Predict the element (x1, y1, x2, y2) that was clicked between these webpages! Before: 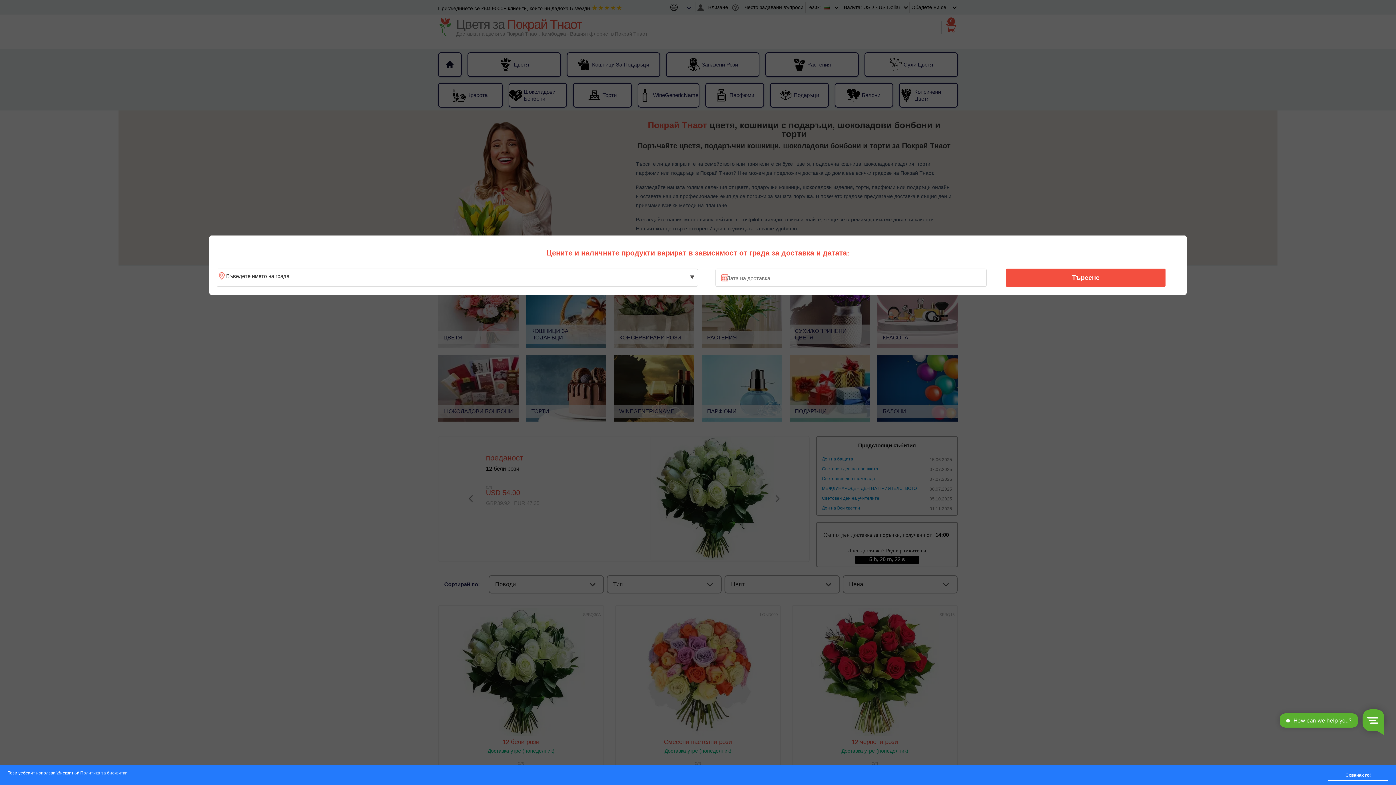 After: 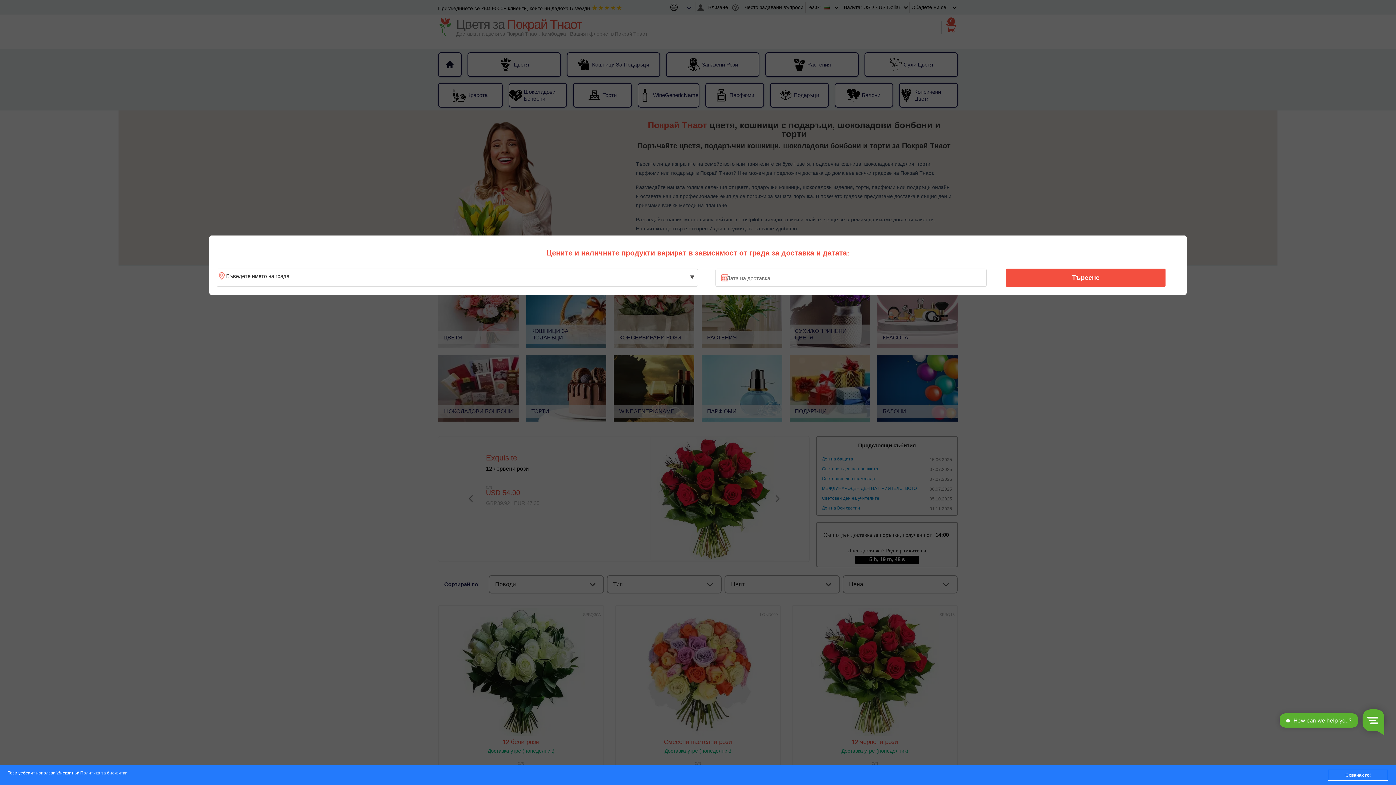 Action: bbox: (1010, 270, 1161, 285) label: Търсене